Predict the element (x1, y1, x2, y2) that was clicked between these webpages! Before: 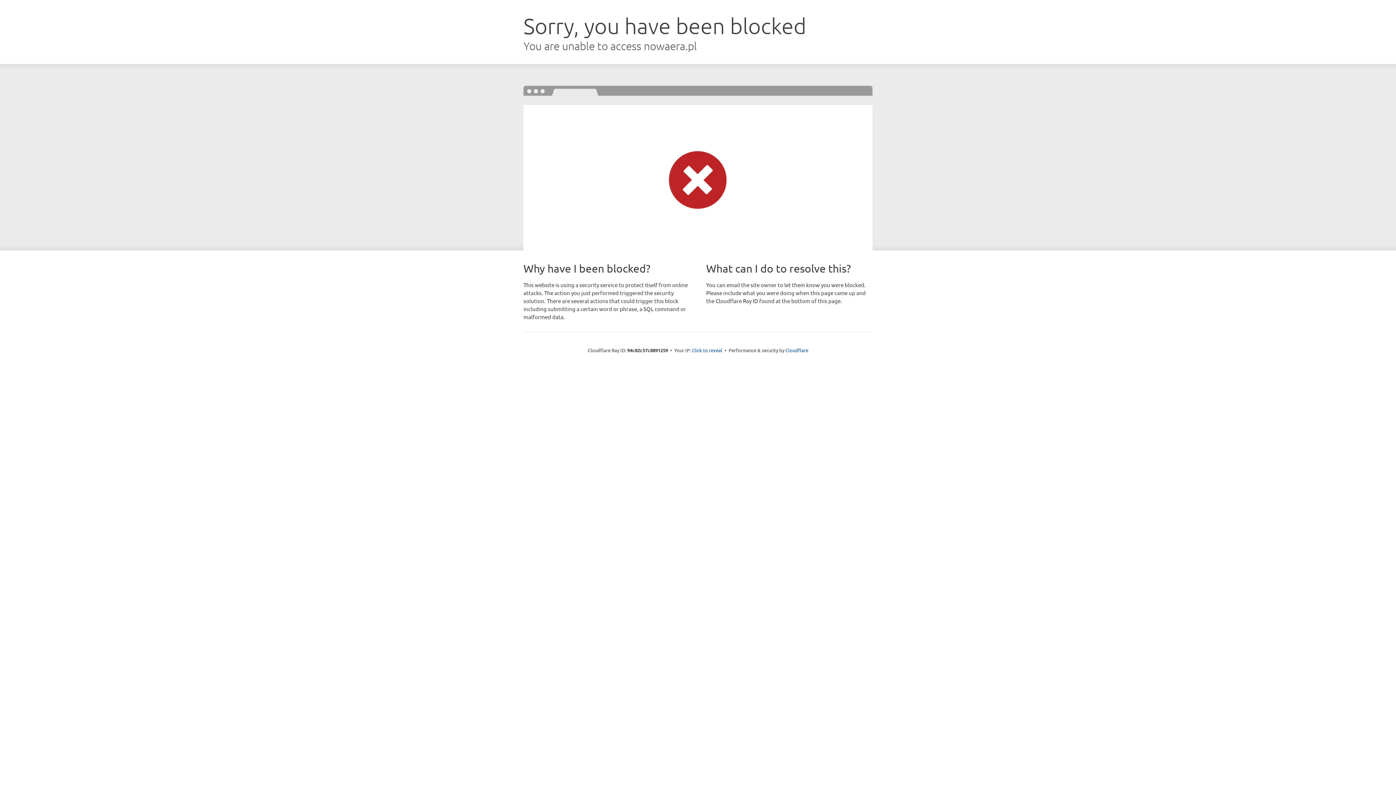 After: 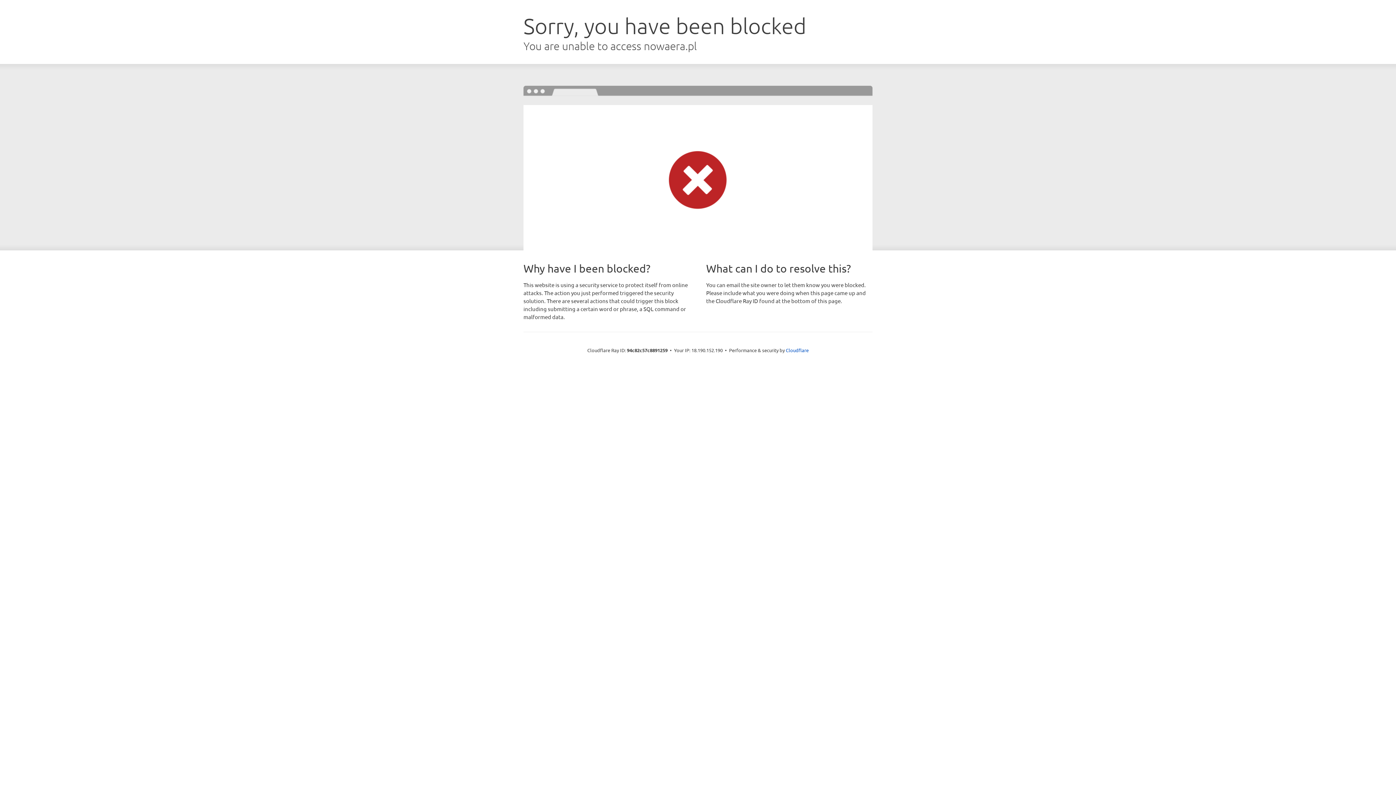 Action: label: Click to reveal bbox: (692, 346, 722, 353)